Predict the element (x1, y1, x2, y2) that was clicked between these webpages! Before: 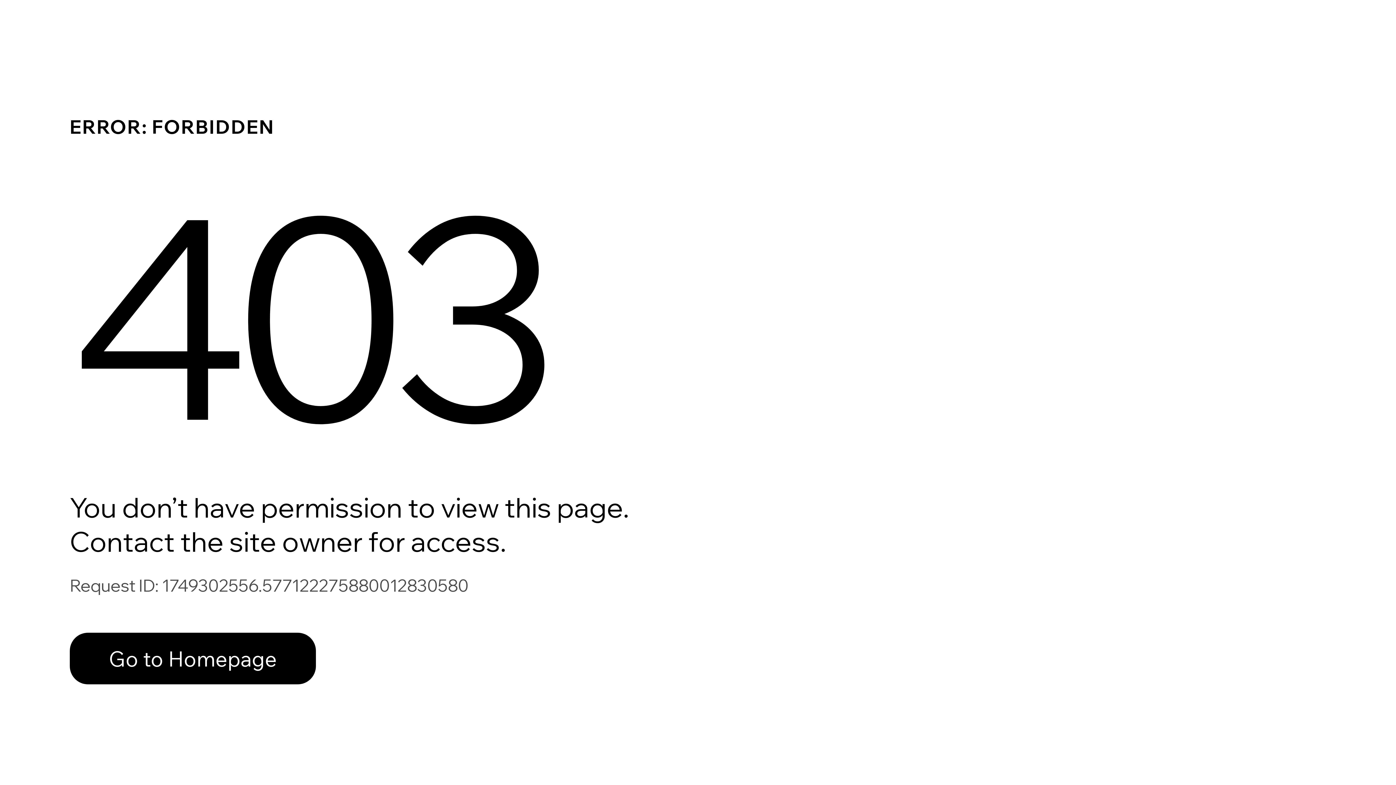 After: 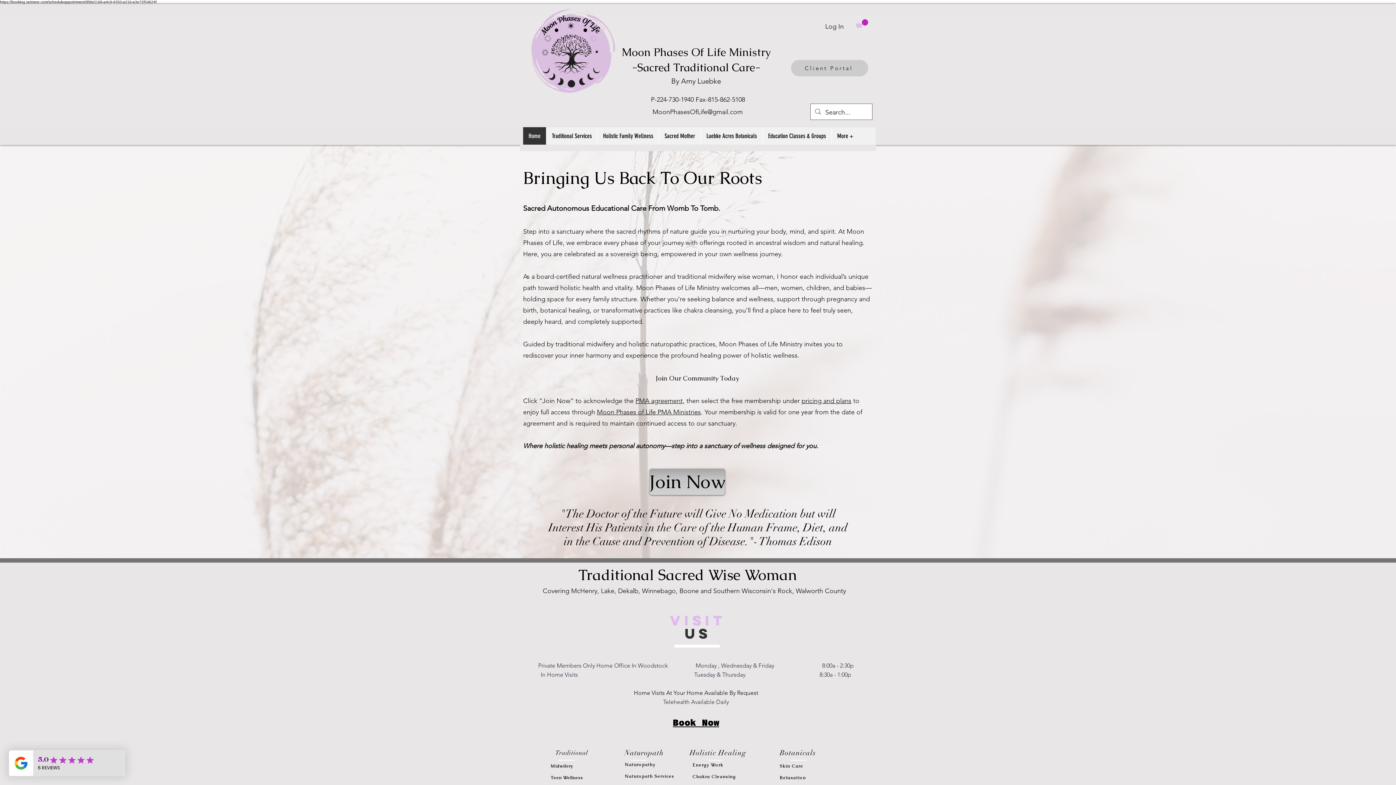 Action: label: Go to Homepage bbox: (69, 617, 768, 694)